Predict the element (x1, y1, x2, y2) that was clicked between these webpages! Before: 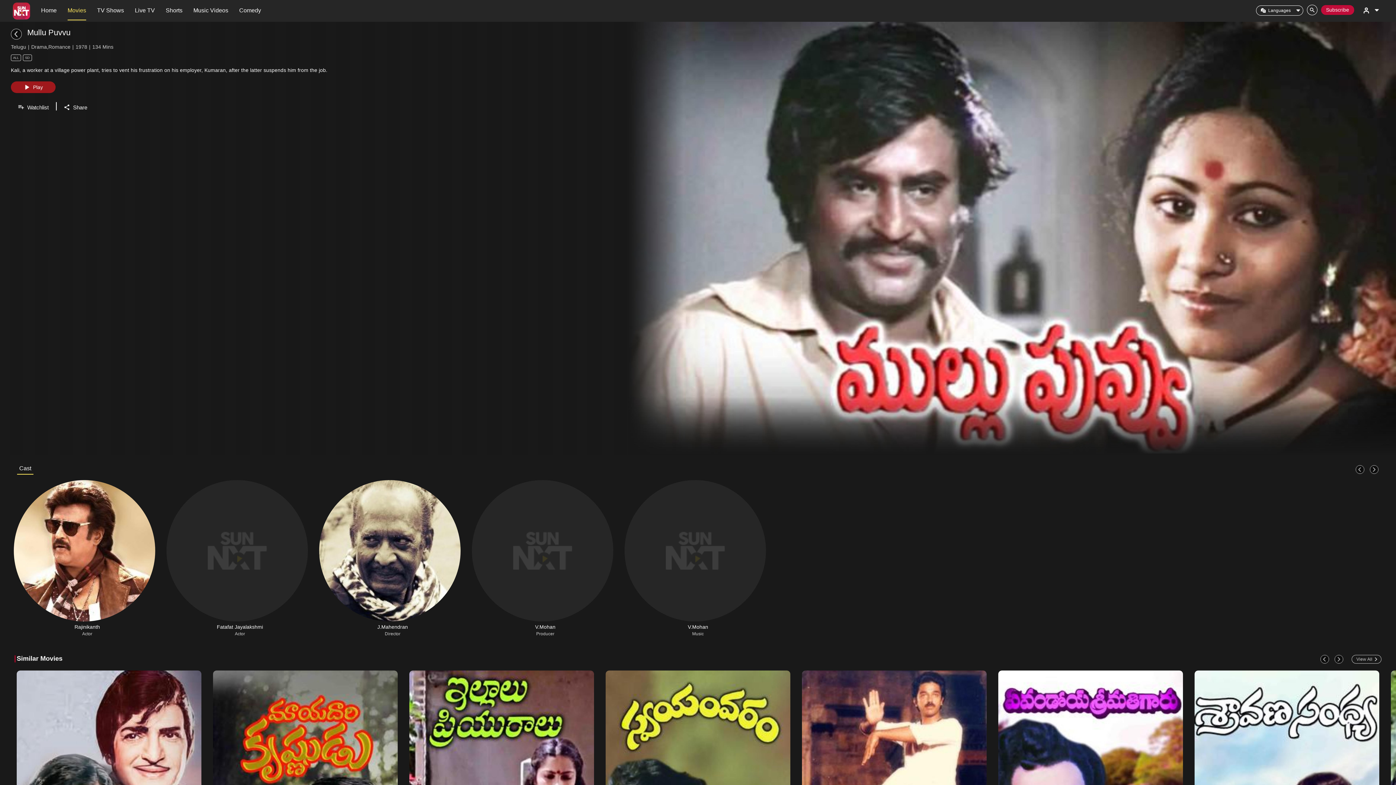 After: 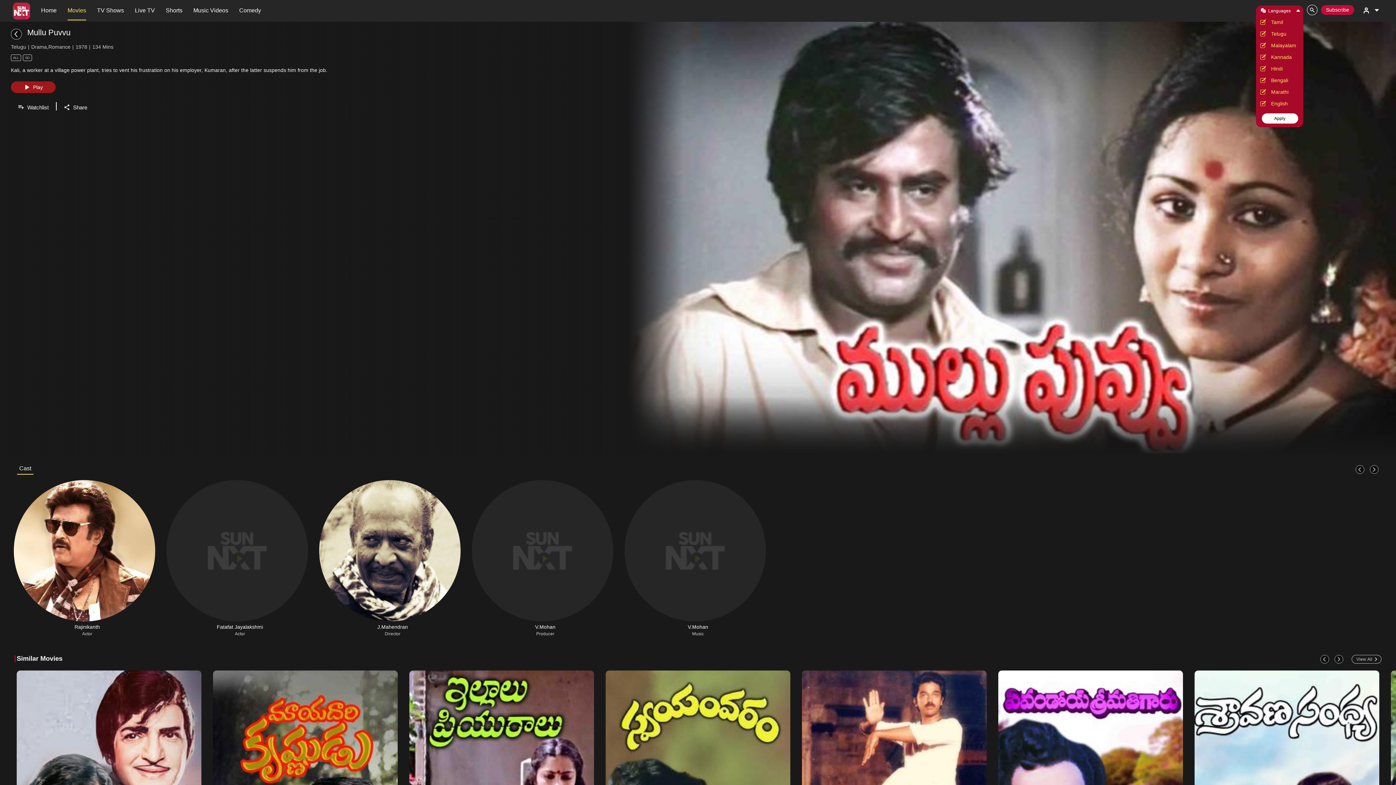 Action: label: Languages bbox: (1256, 5, 1303, 15)